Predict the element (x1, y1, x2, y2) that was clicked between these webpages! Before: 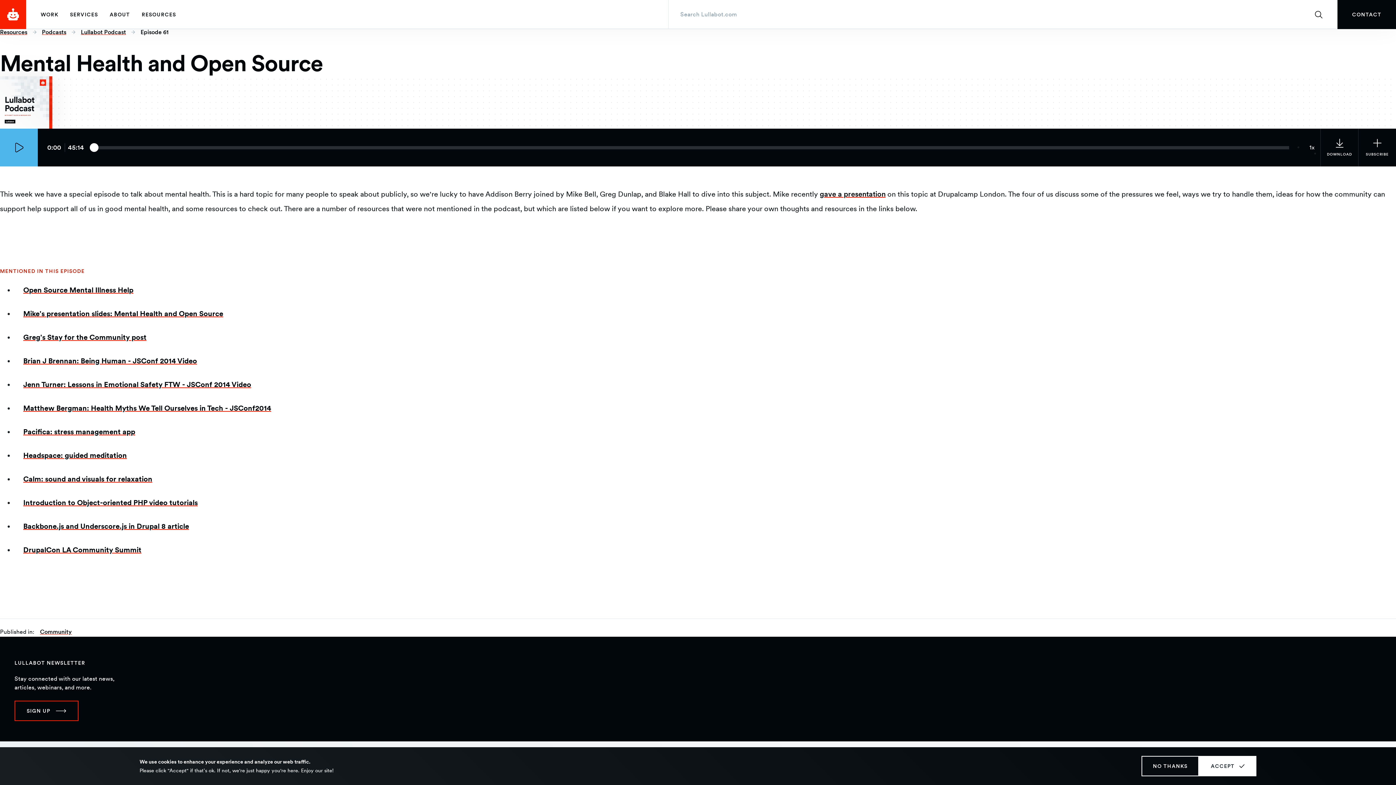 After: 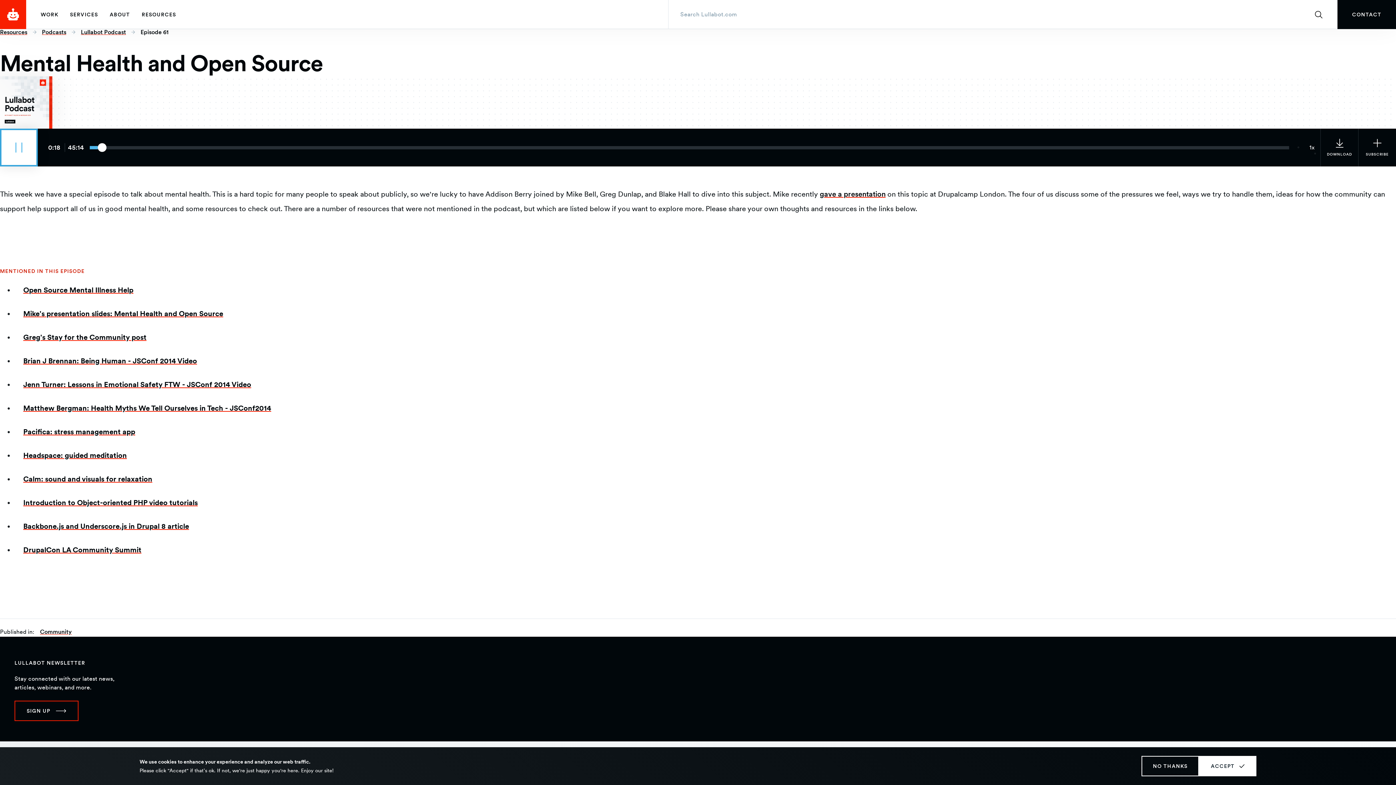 Action: label: Play episode bbox: (0, 128, 37, 166)